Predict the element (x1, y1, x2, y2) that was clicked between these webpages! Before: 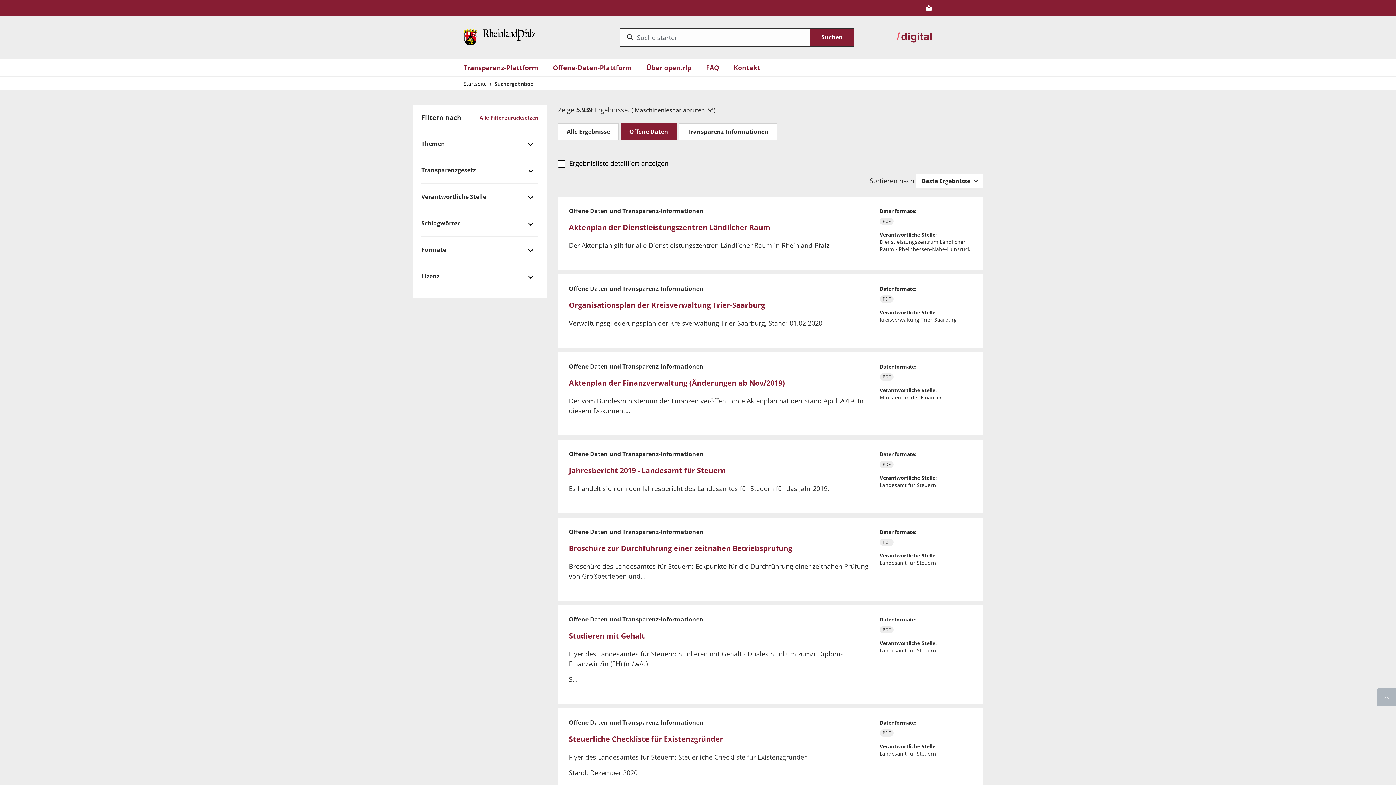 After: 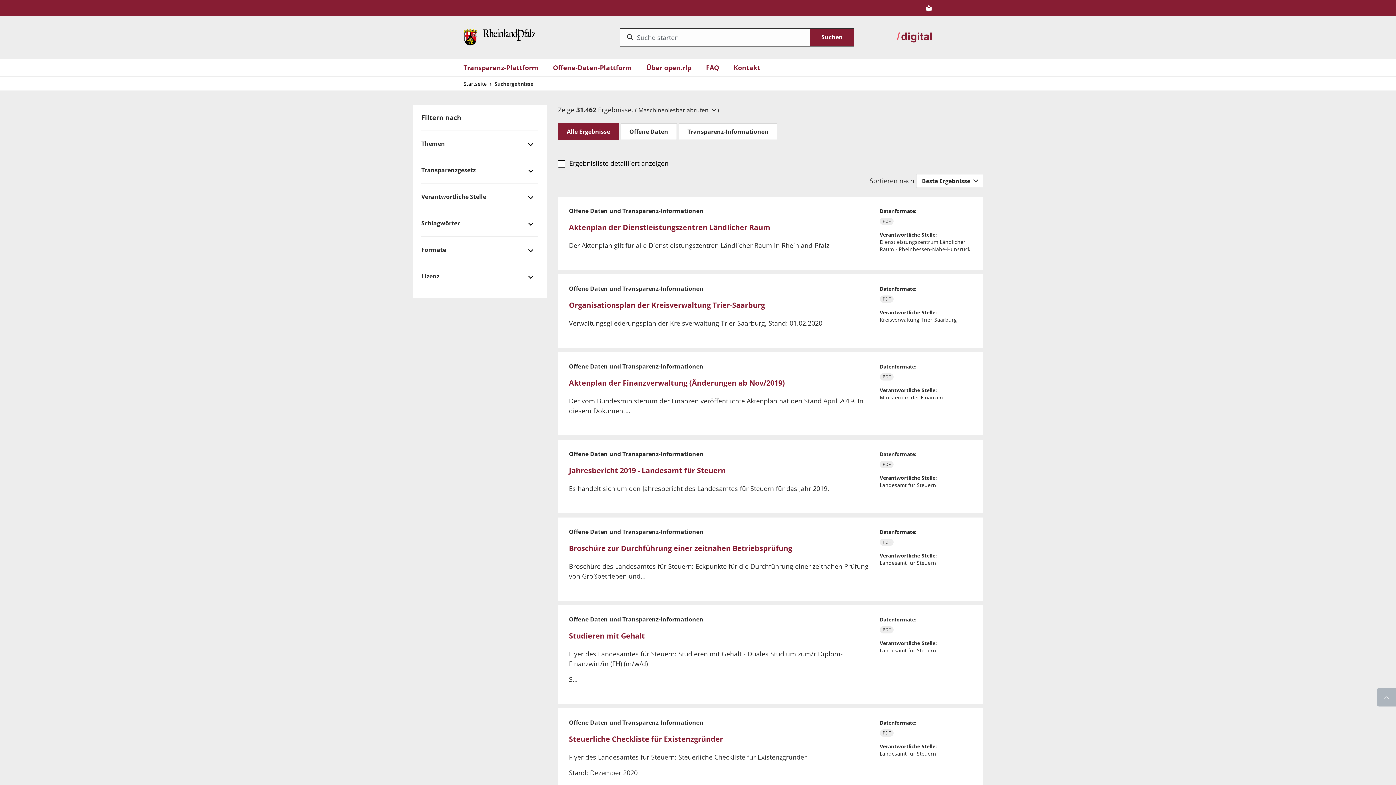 Action: bbox: (479, 113, 538, 130) label: Alle Filter zurücksetzen